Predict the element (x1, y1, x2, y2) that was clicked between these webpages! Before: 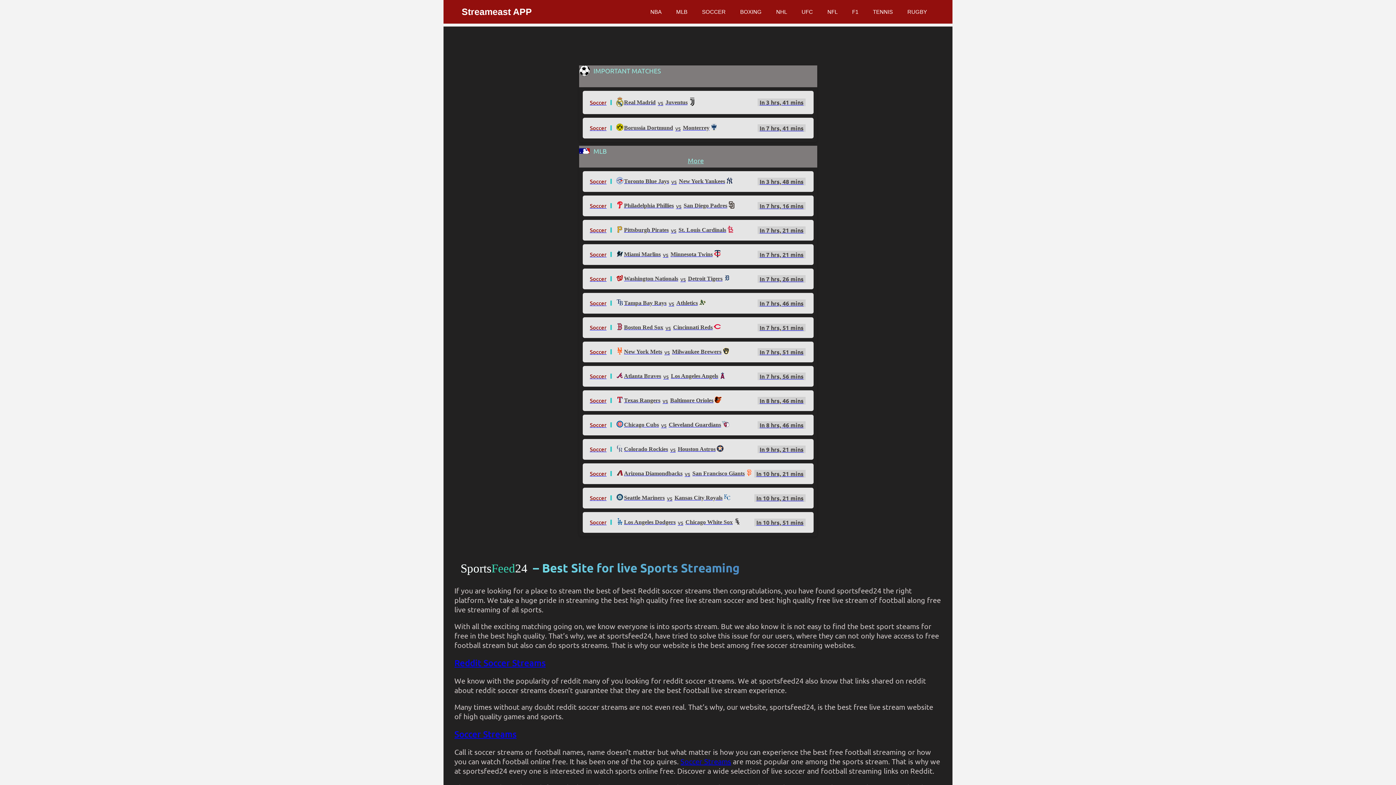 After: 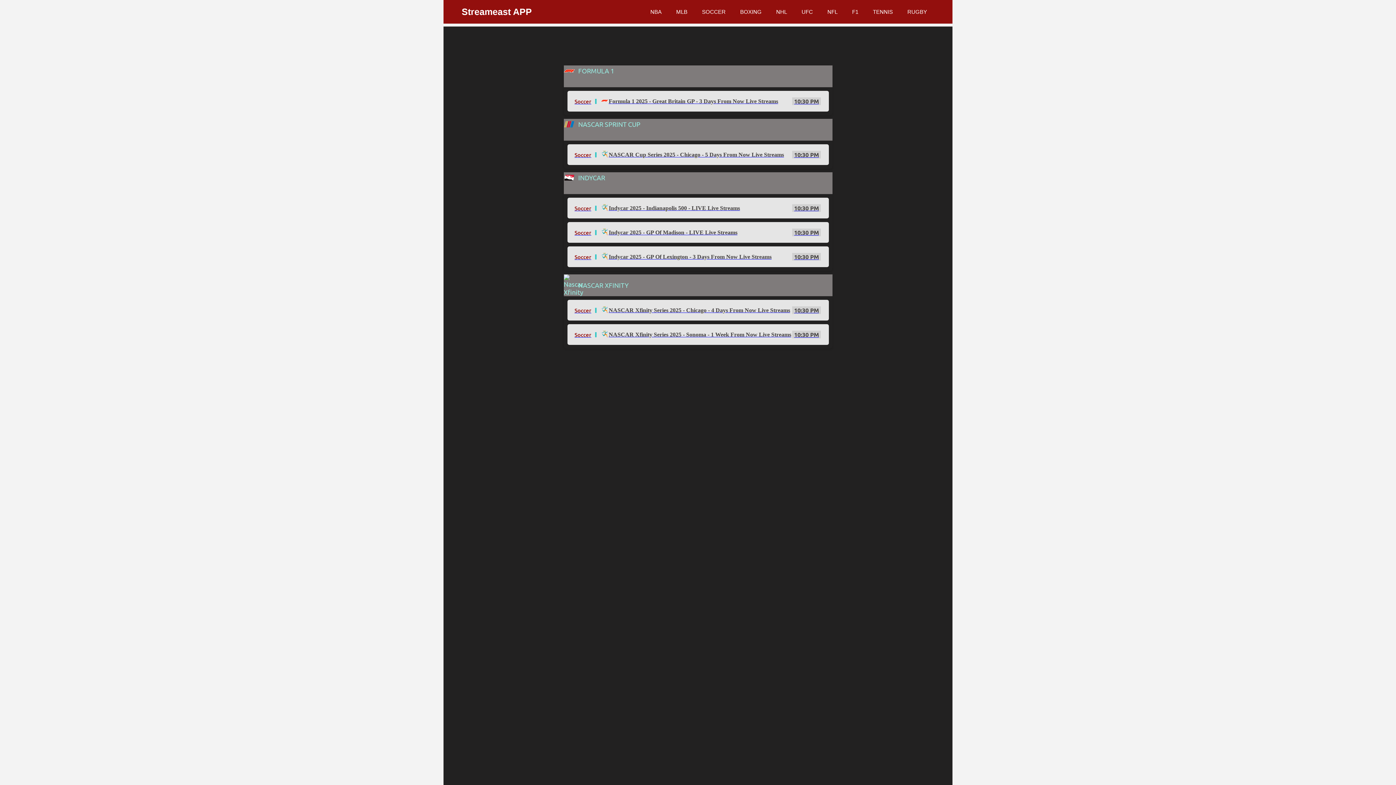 Action: bbox: (865, 0, 900, 23) label: TENNIS